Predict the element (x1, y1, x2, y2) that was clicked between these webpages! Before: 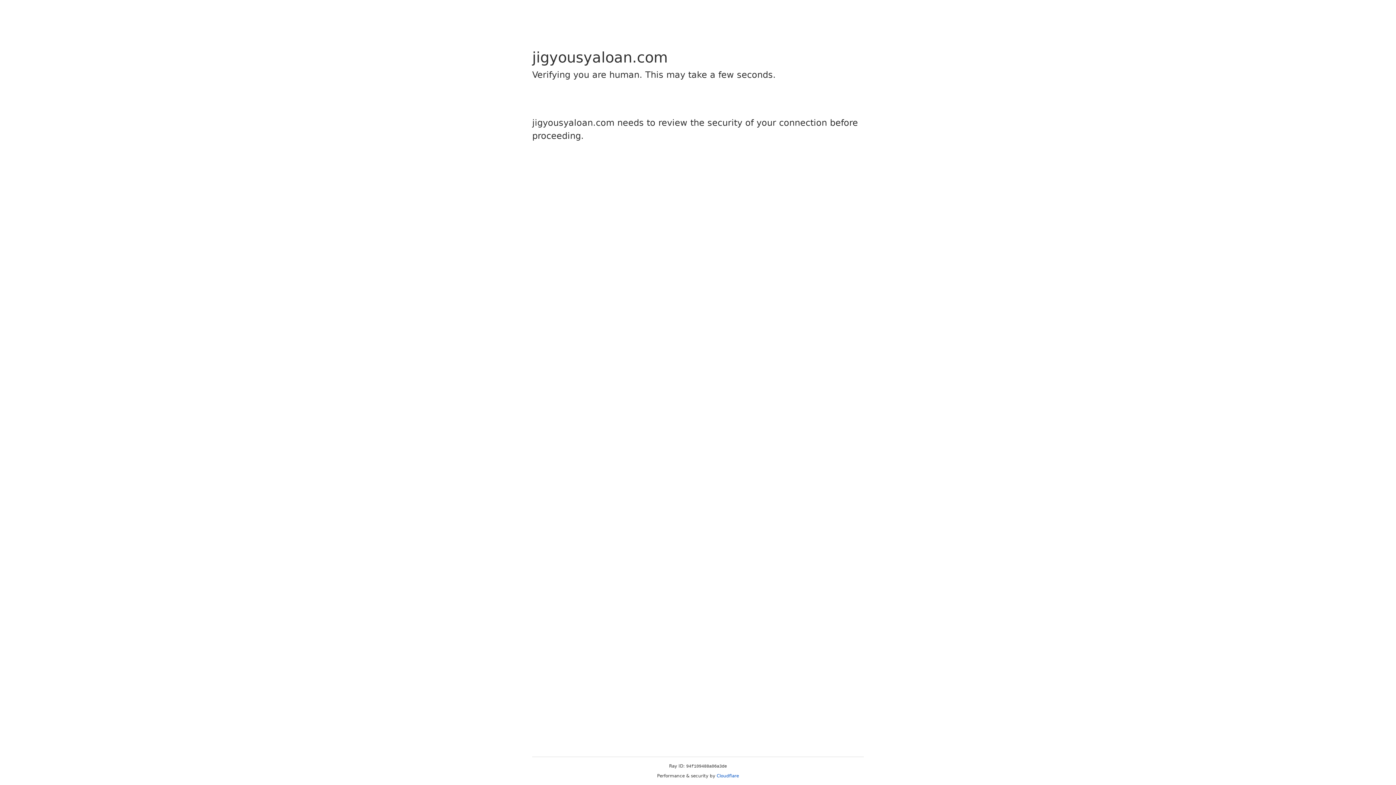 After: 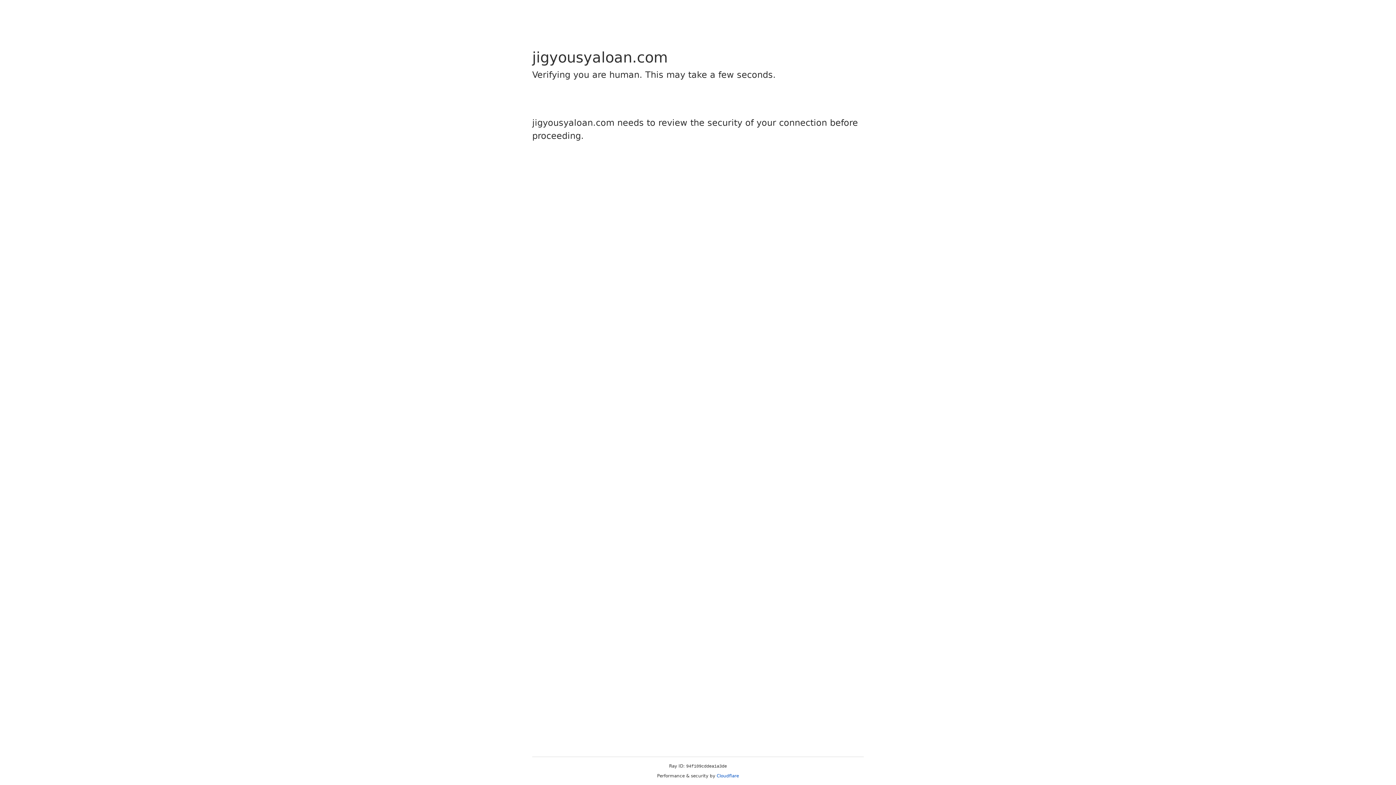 Action: bbox: (716, 773, 739, 778) label: Cloudflare